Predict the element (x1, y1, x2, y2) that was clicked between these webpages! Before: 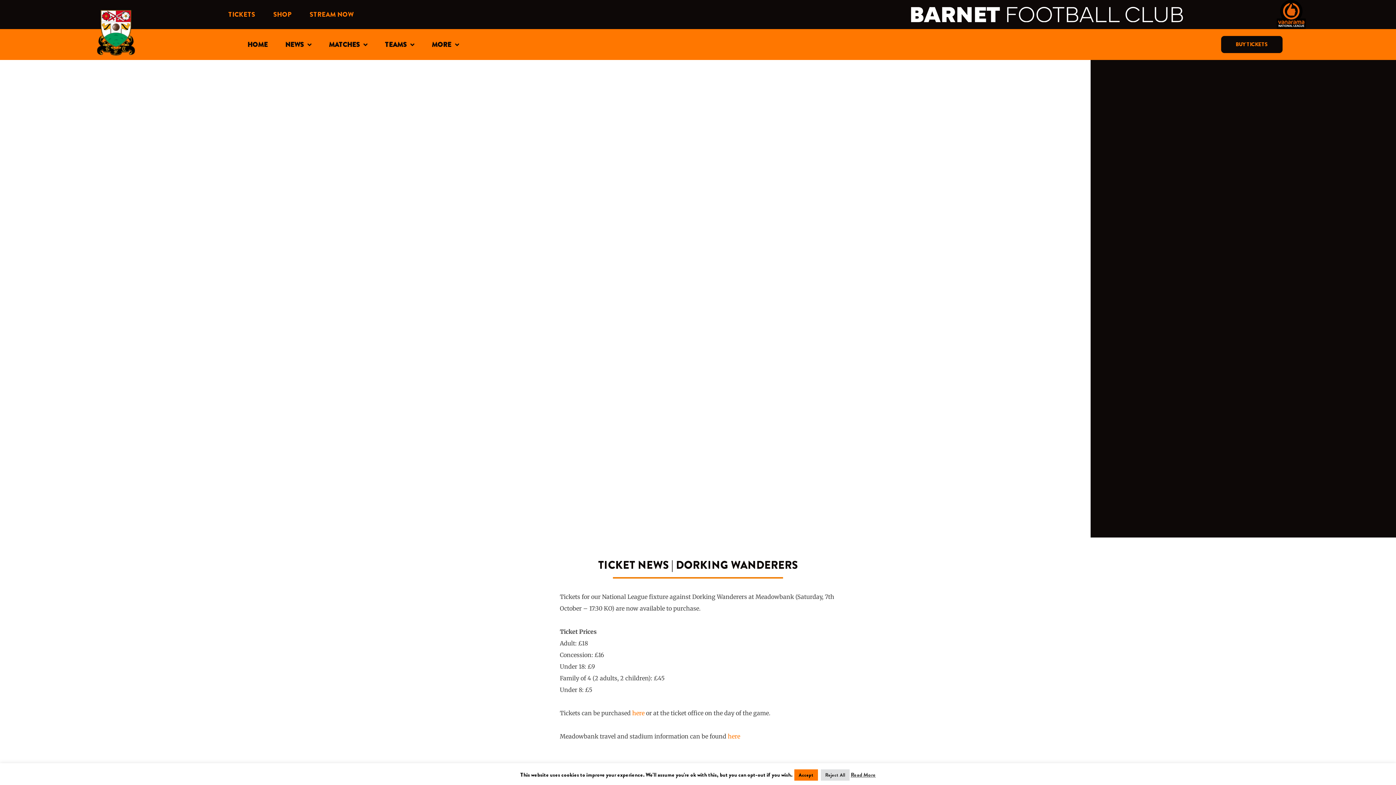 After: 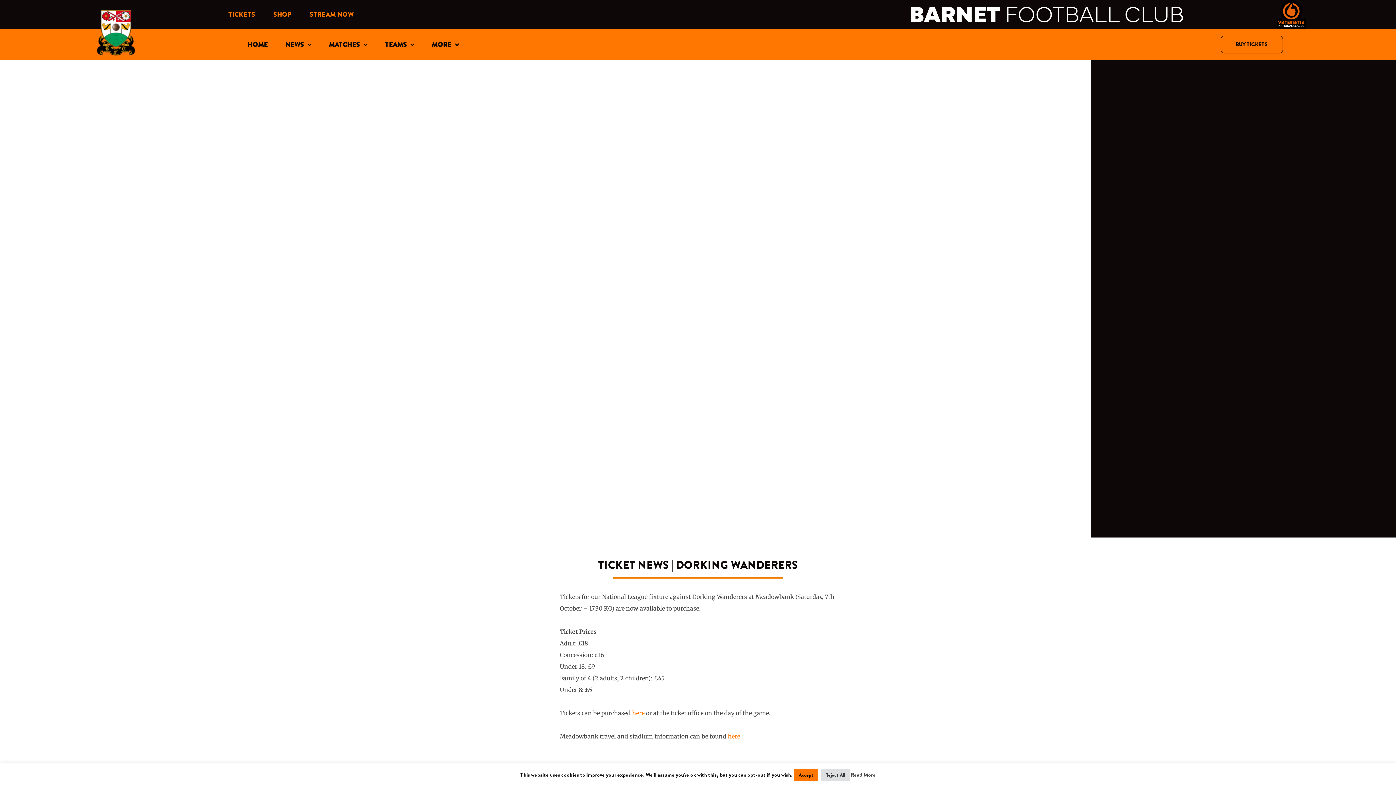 Action: label: BUY TICKETS bbox: (1220, 35, 1283, 53)